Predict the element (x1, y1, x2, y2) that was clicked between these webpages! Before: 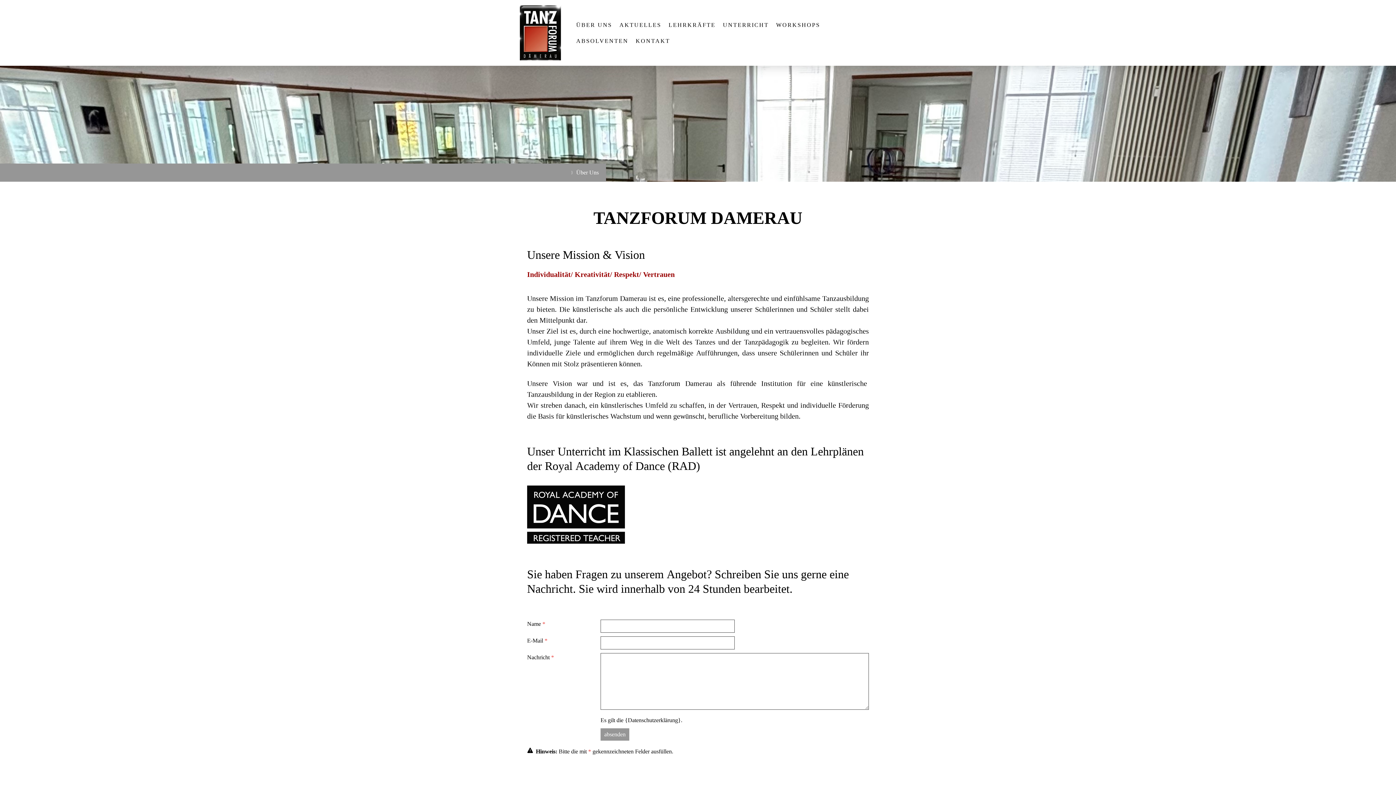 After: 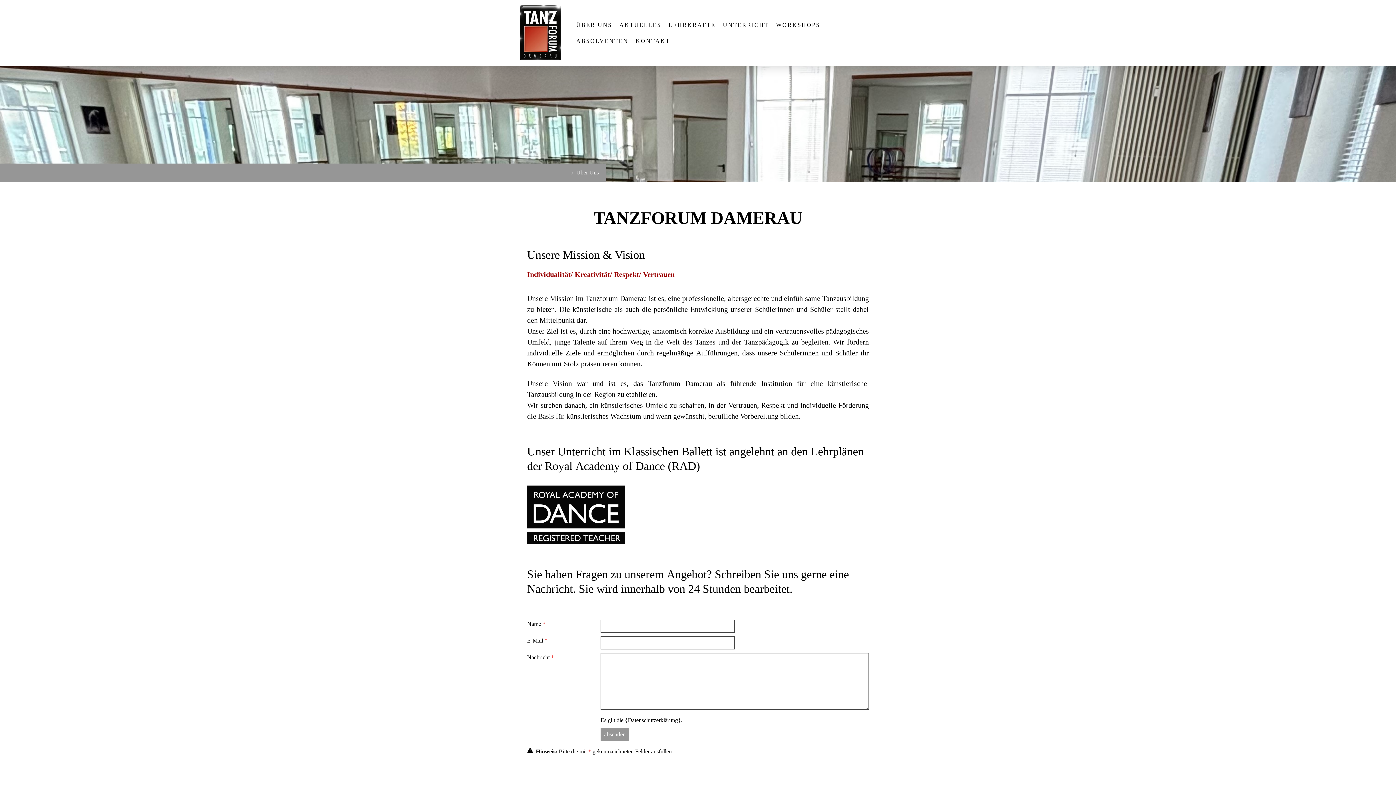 Action: label: Über Uns bbox: (565, 163, 606, 181)